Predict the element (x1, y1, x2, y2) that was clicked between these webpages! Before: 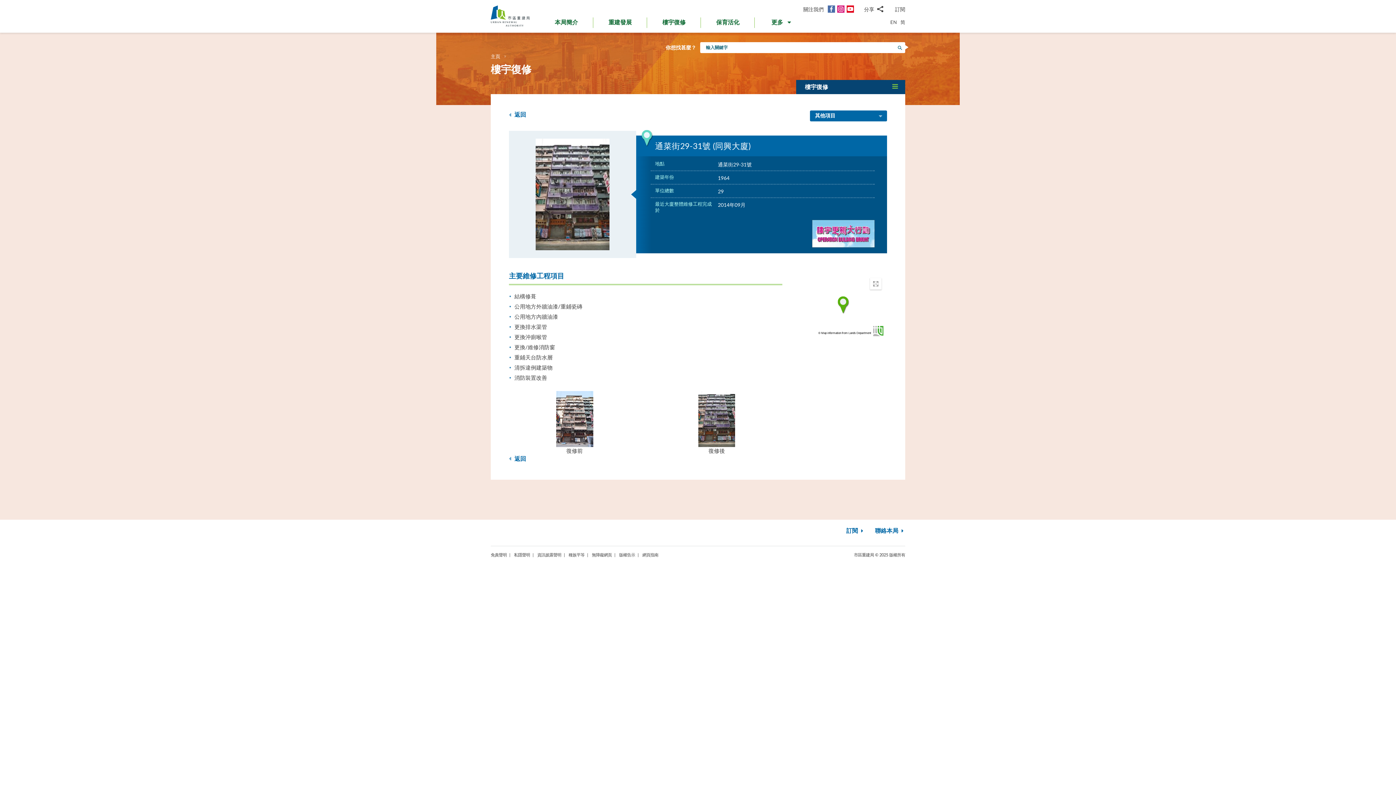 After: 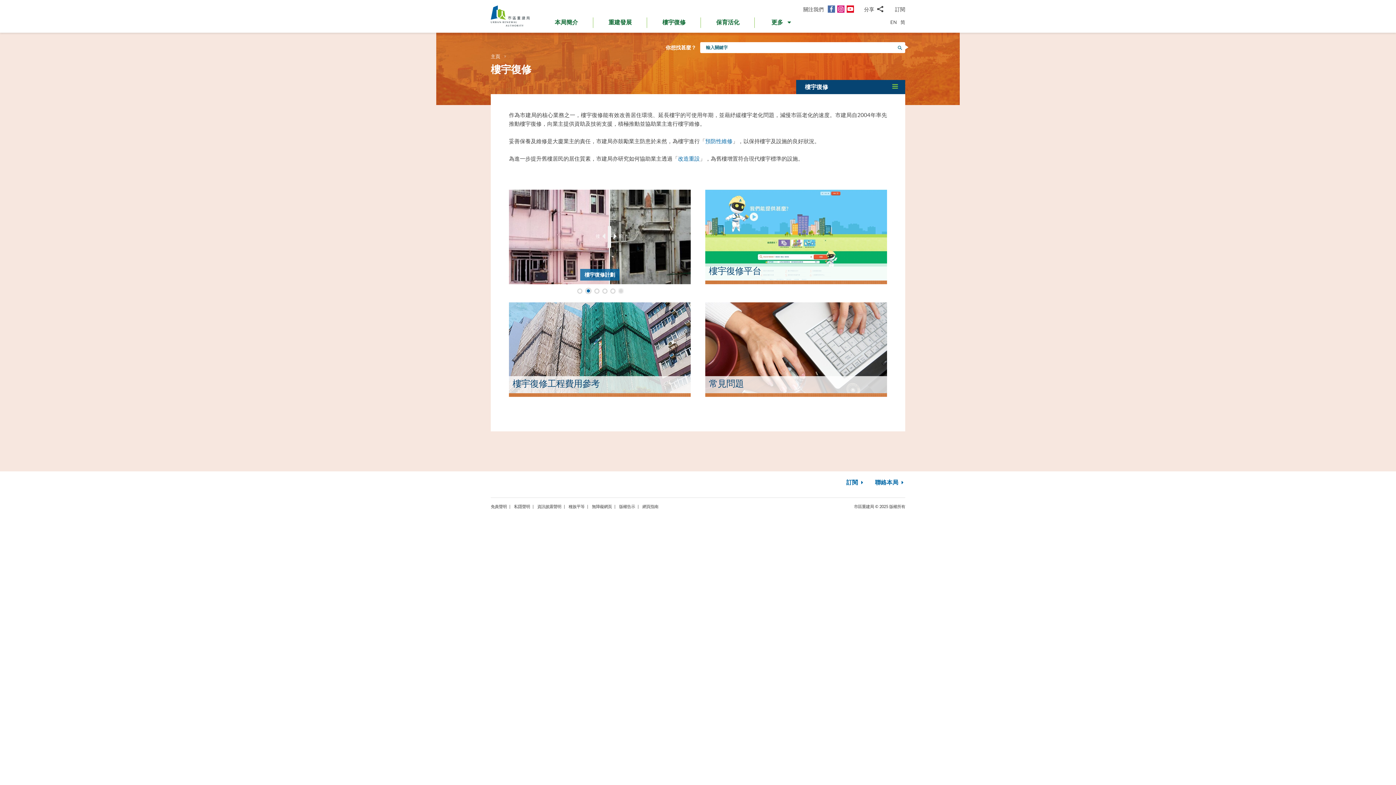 Action: label: 樓宇復修 bbox: (647, 17, 701, 30)